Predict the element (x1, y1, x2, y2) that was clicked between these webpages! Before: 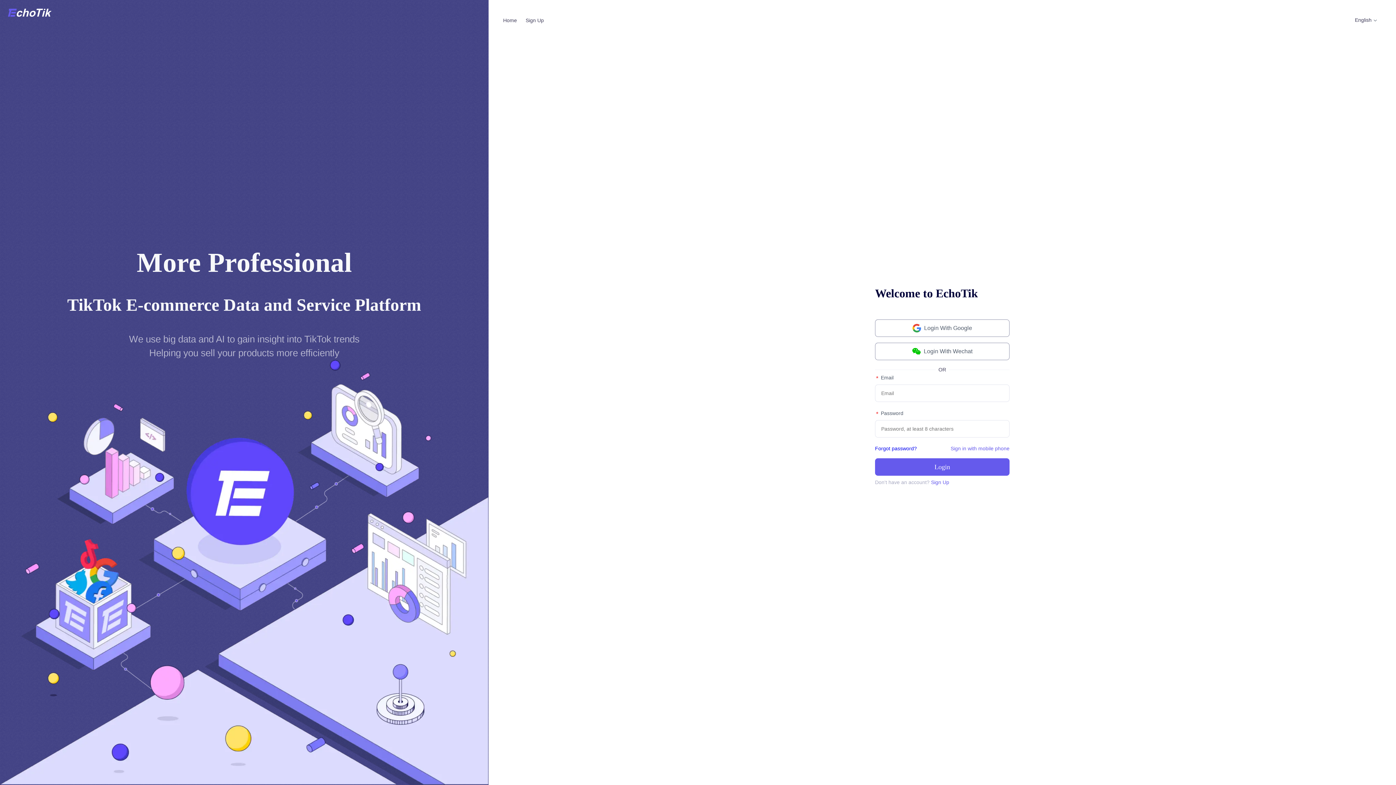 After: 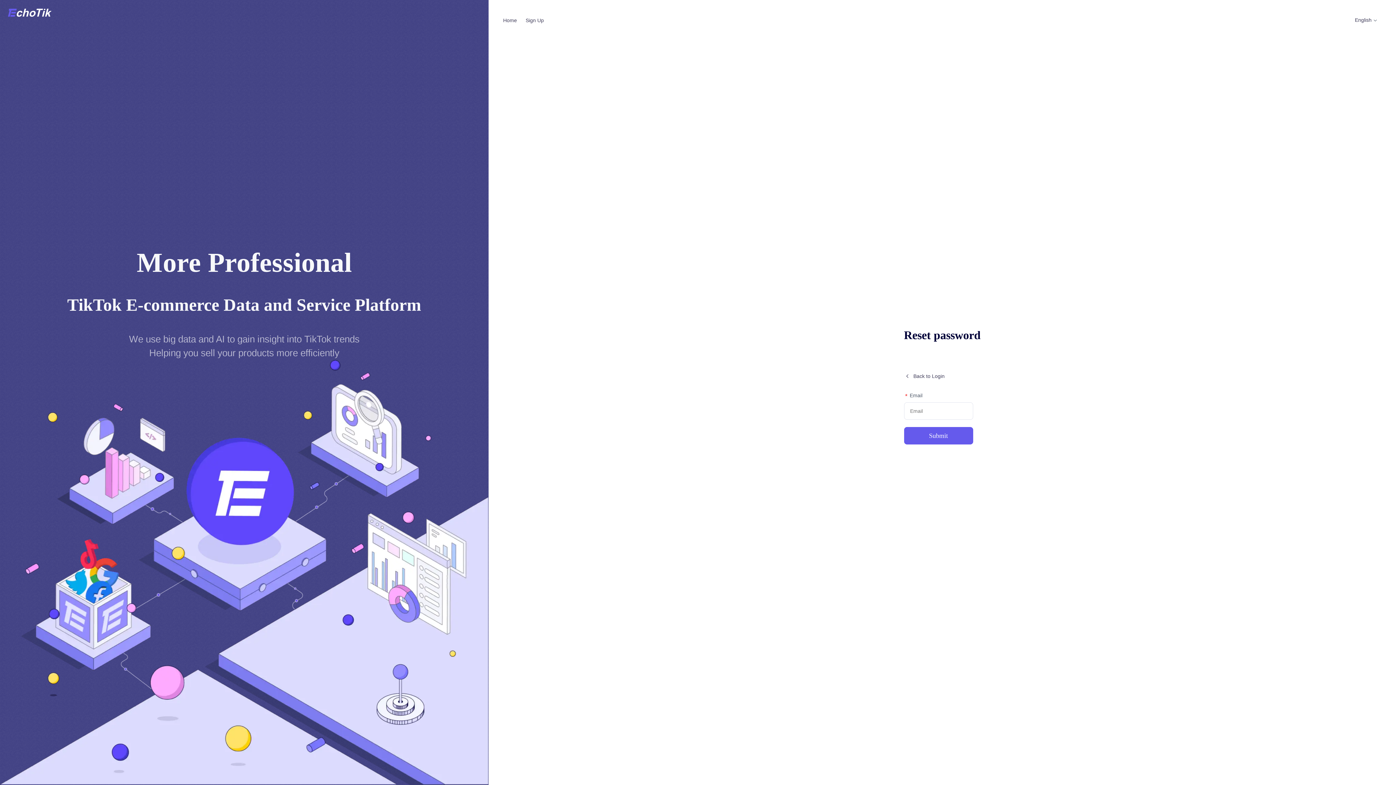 Action: bbox: (875, 444, 917, 452) label: Forgot password?